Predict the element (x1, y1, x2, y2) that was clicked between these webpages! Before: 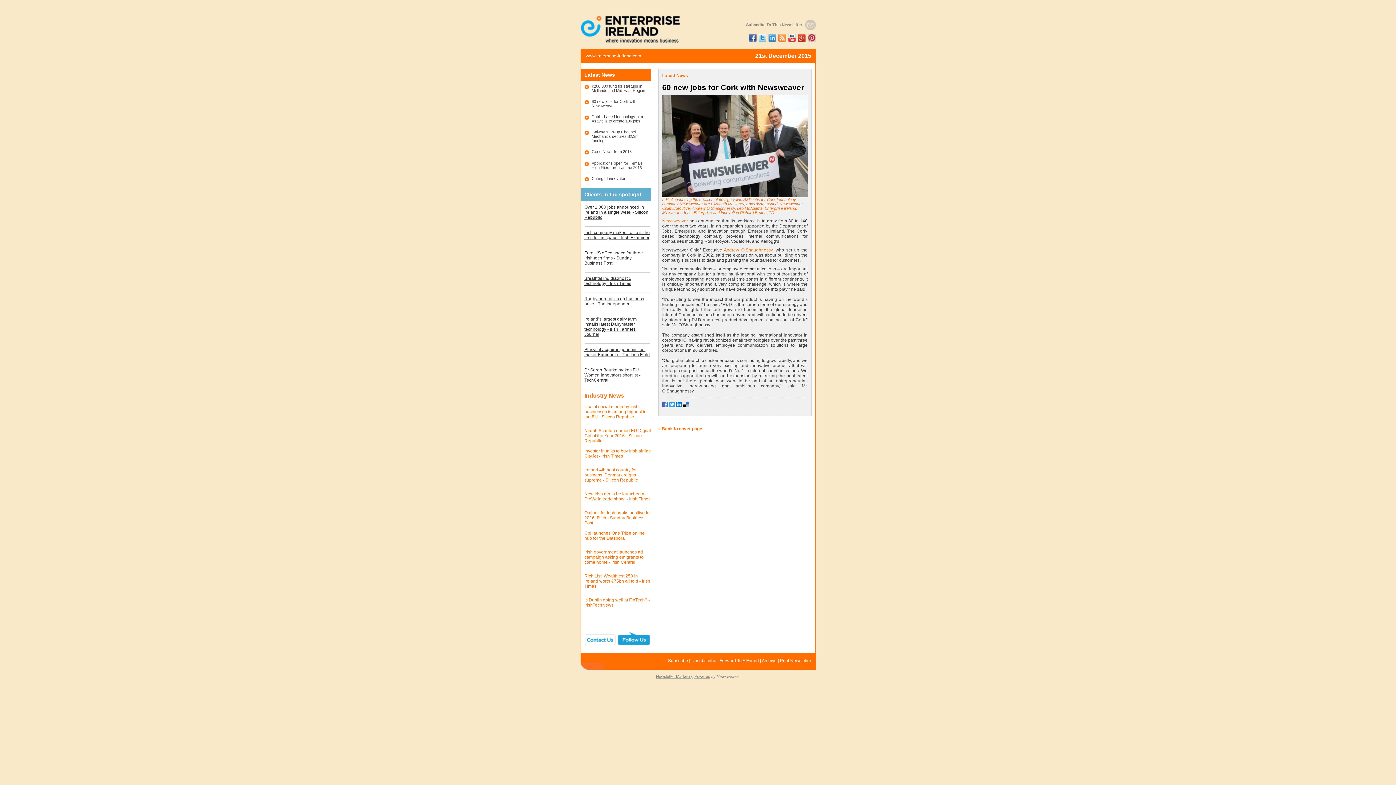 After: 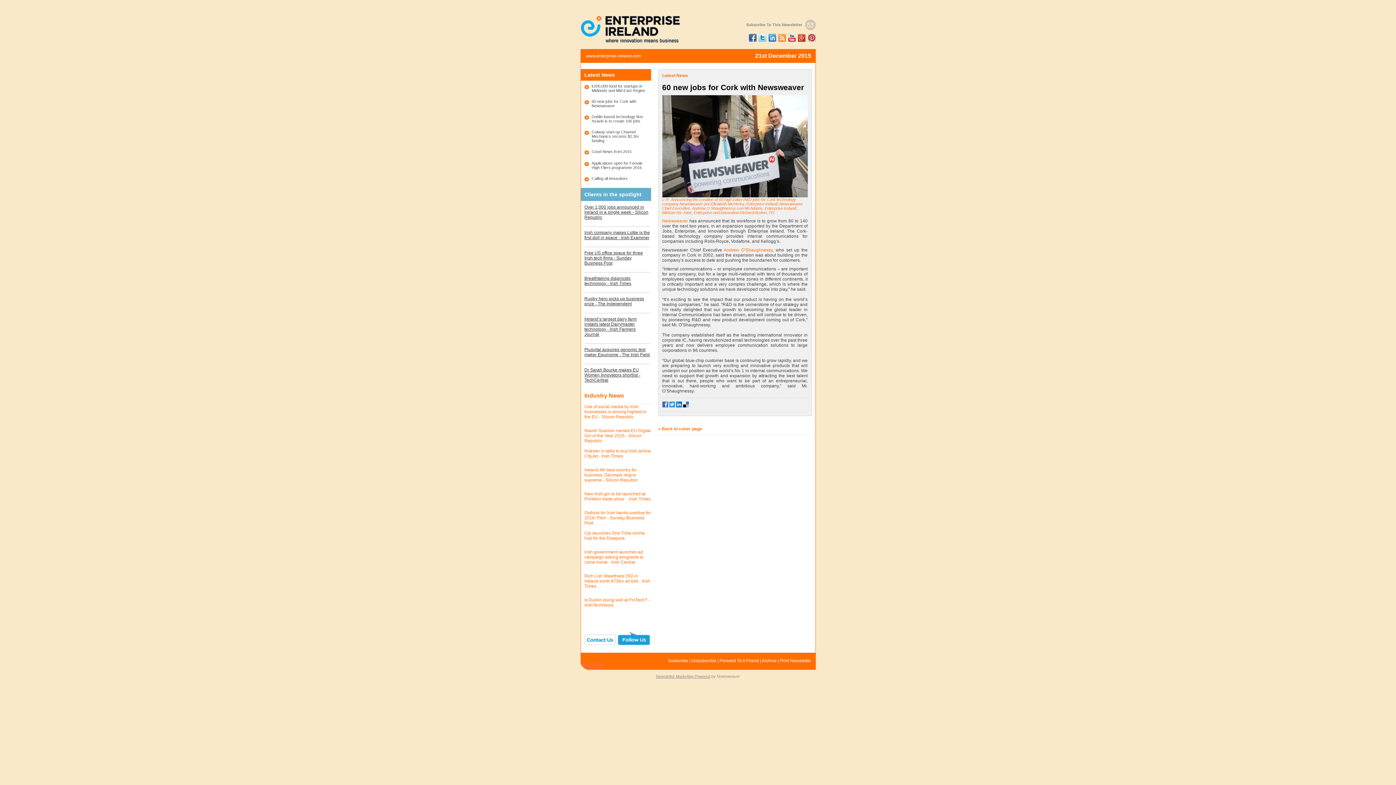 Action: label: Plusvital acquires genomic test maker Equinome - The Irish Field bbox: (584, 347, 650, 357)